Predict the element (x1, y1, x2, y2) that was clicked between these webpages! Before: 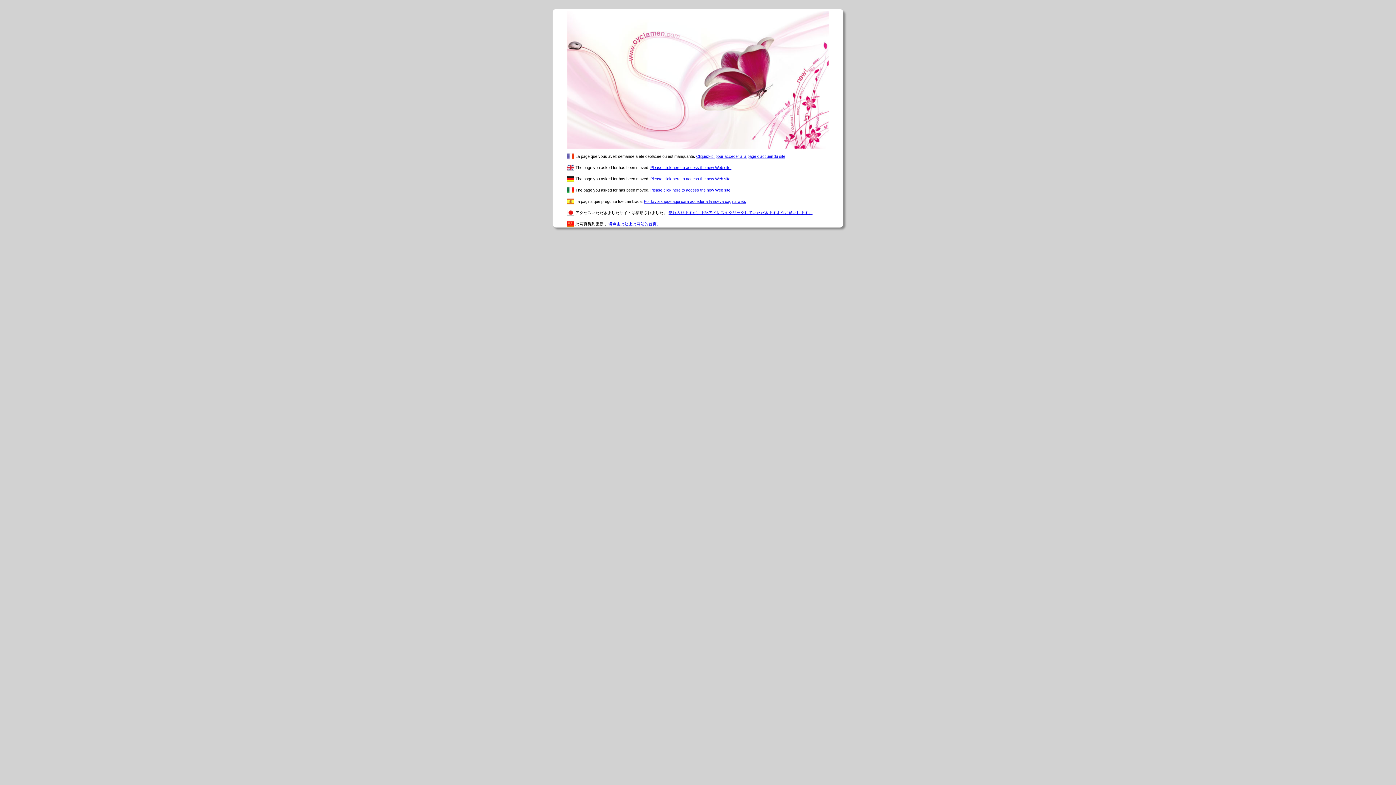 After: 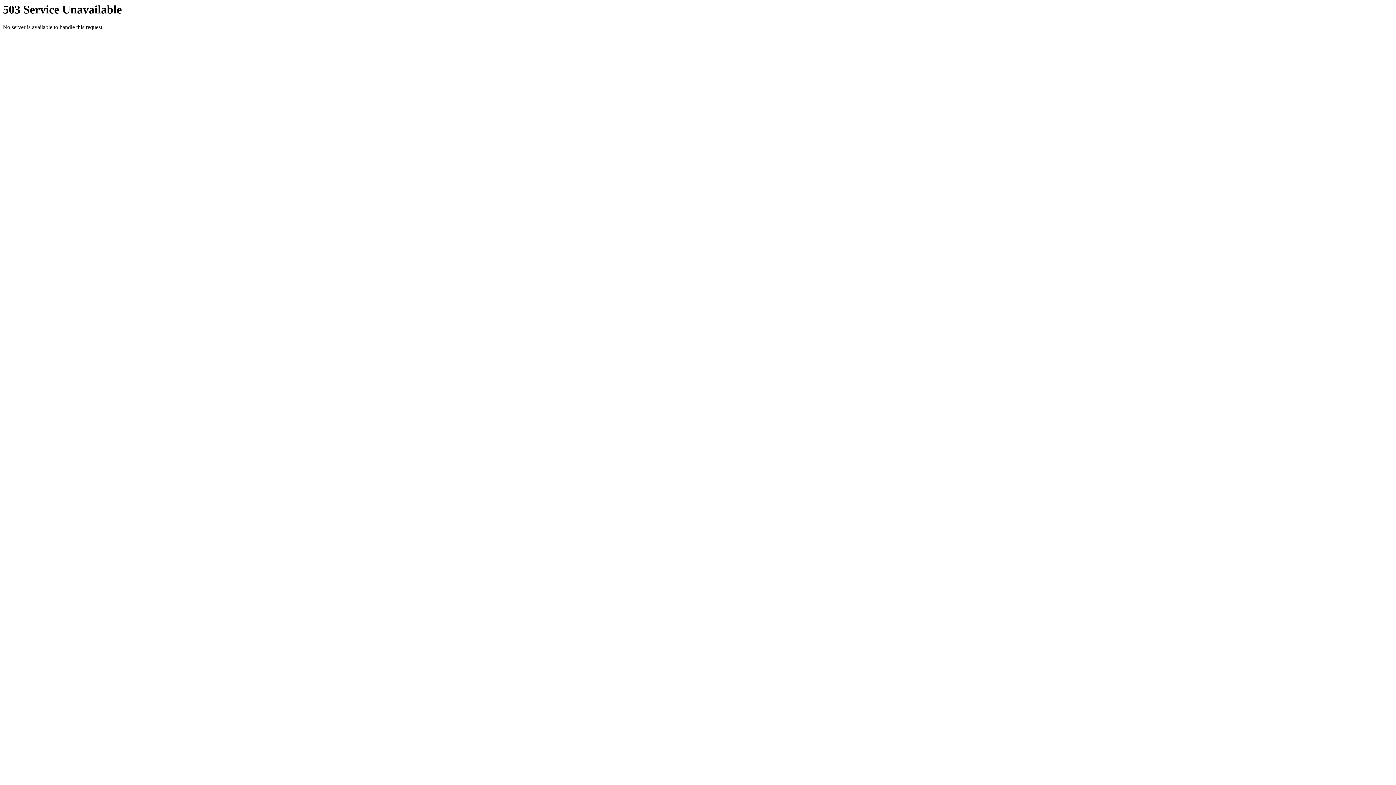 Action: bbox: (668, 210, 812, 214) label: 恐れ入りますが、下記アドレスをクリックしていただきますようお願いします。